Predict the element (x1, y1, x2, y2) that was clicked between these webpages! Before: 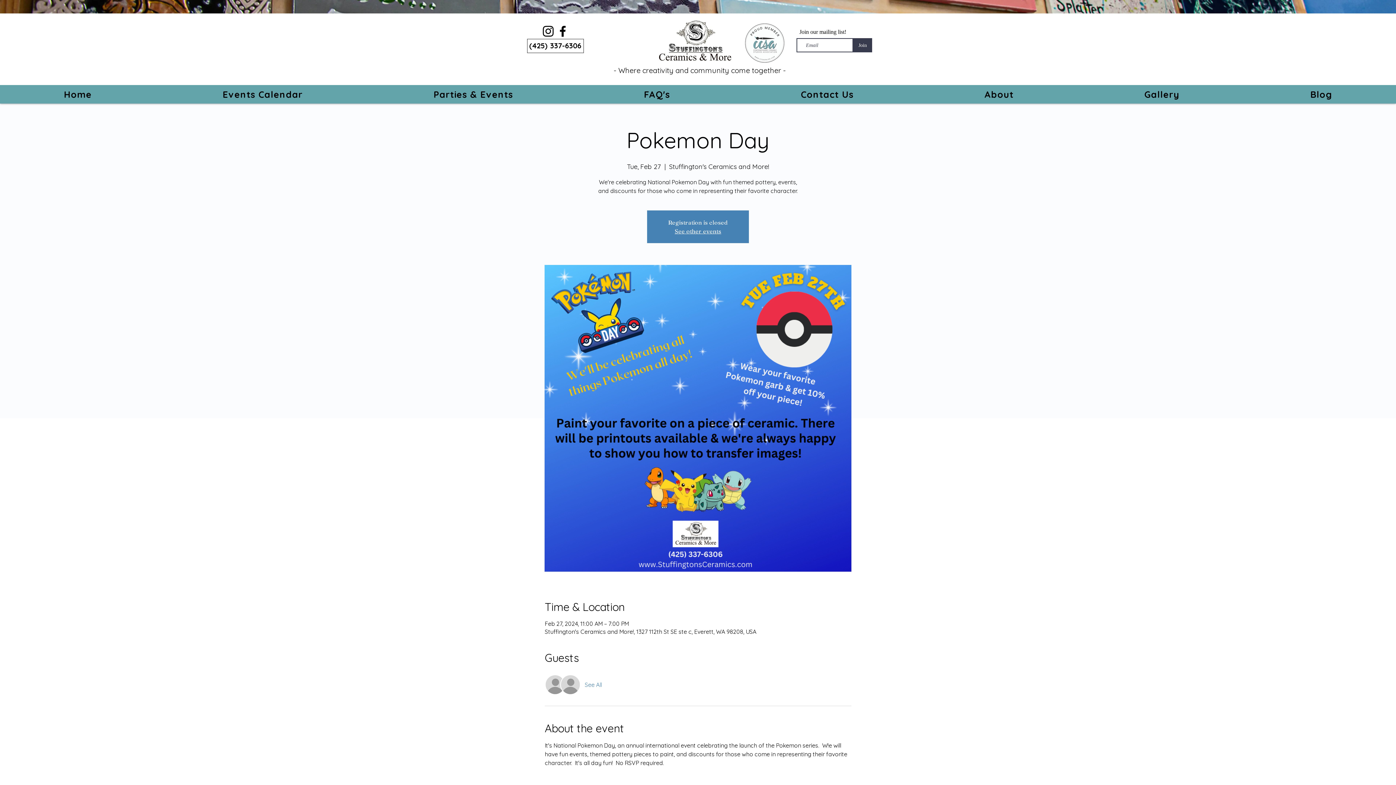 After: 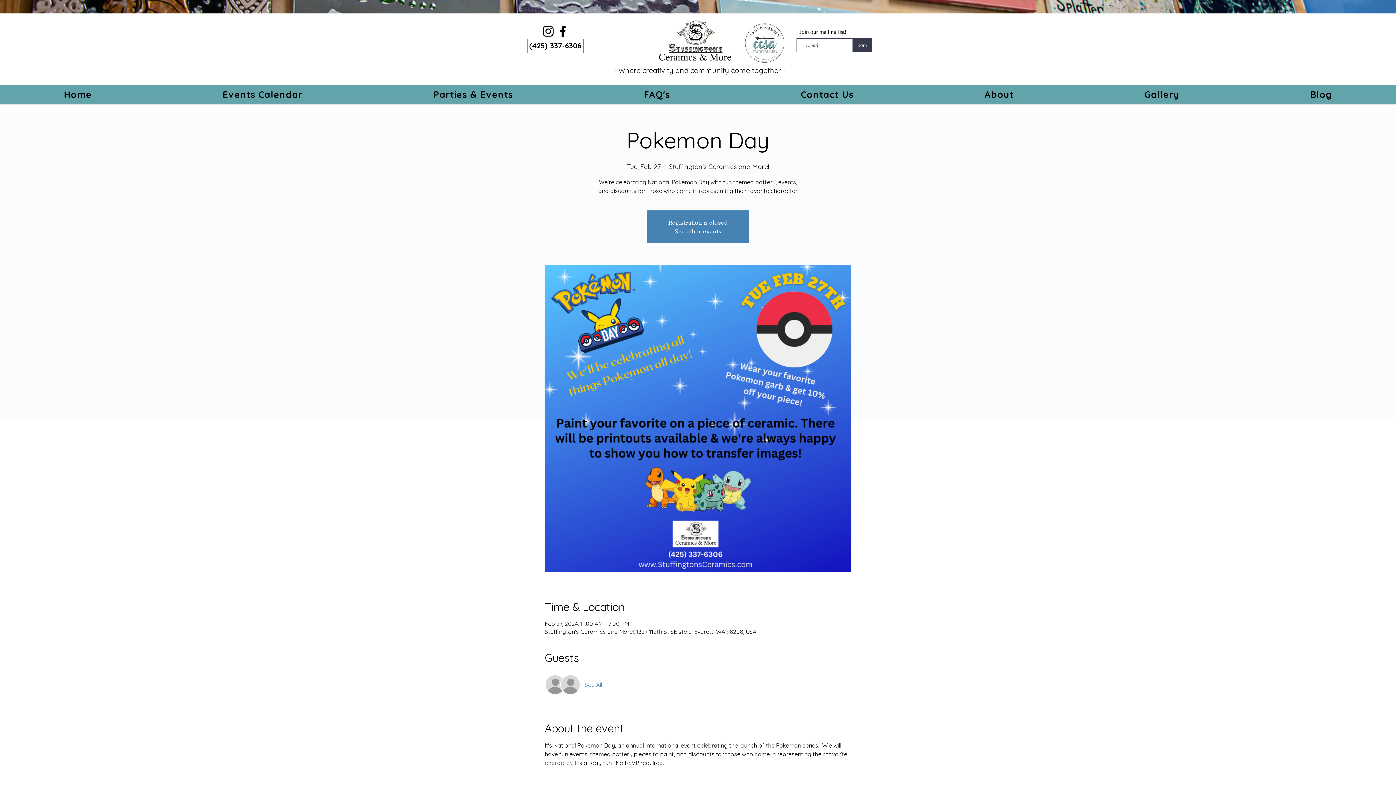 Action: label: See All bbox: (584, 681, 602, 689)